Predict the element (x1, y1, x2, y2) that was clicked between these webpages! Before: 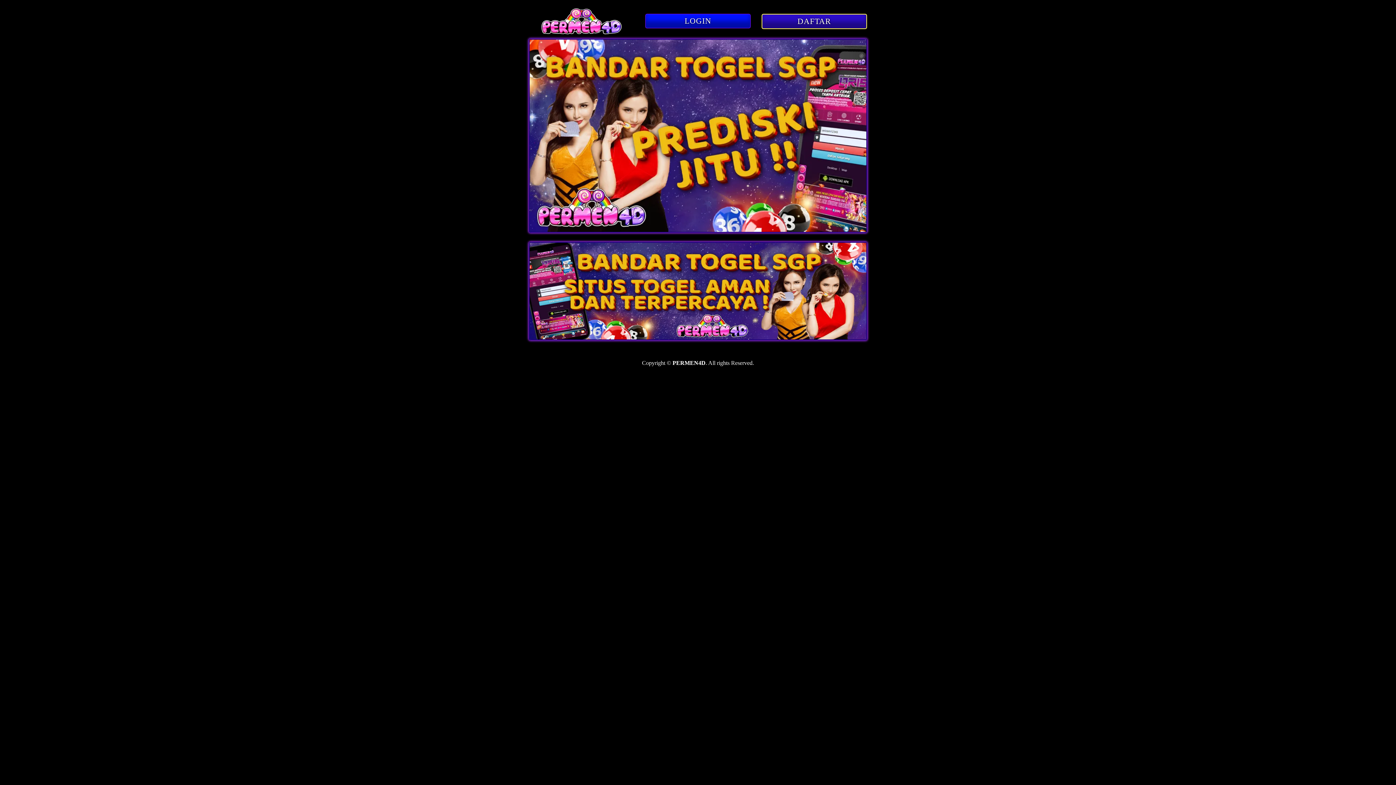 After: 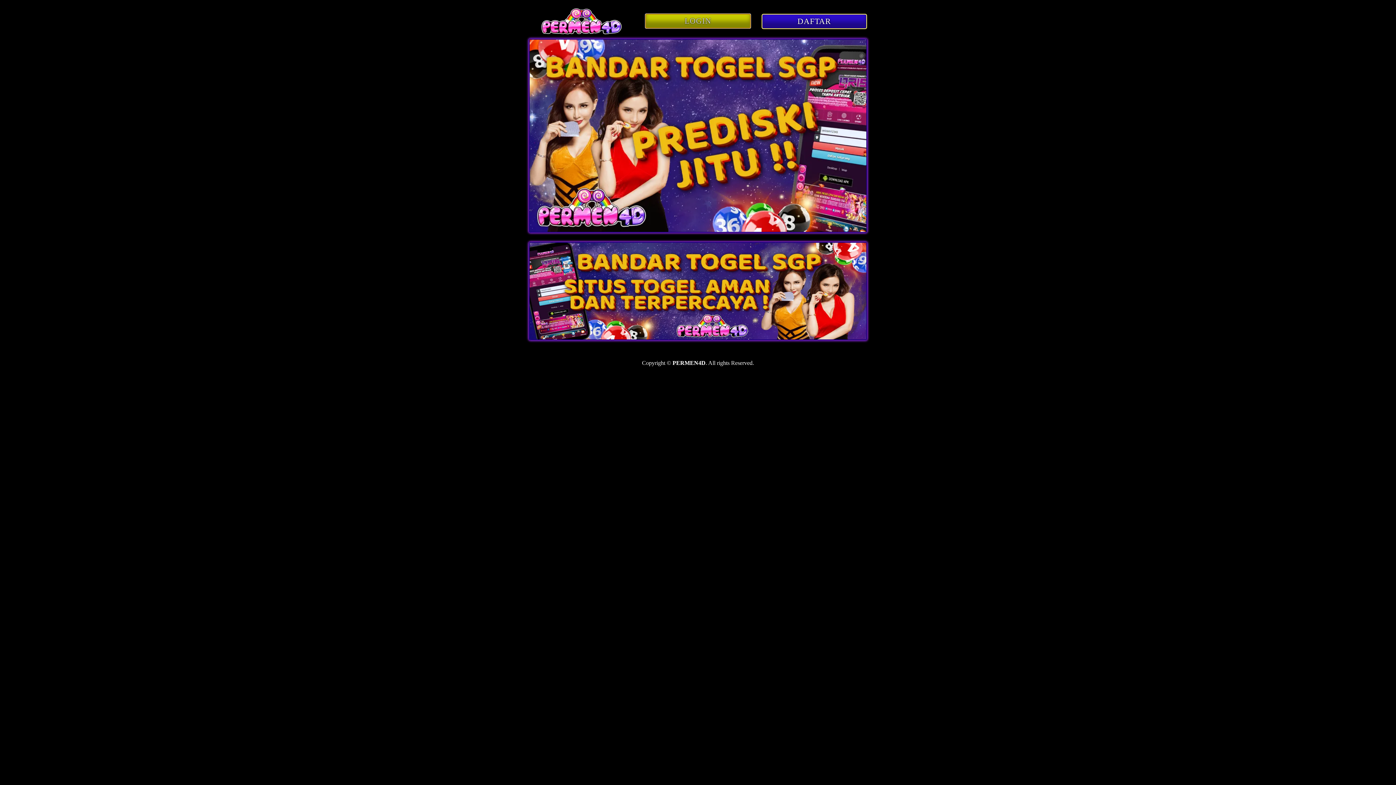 Action: label: LOGIN bbox: (645, 18, 750, 24)